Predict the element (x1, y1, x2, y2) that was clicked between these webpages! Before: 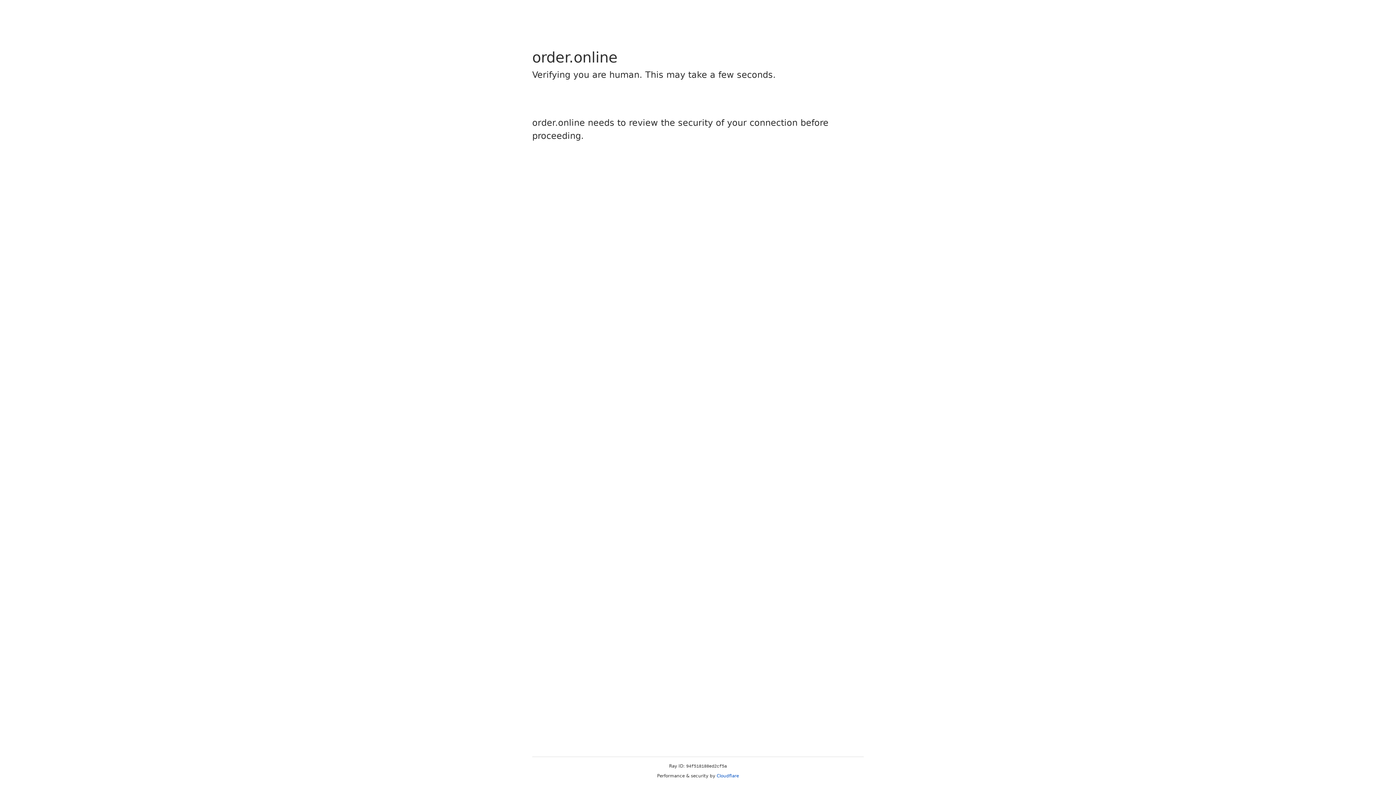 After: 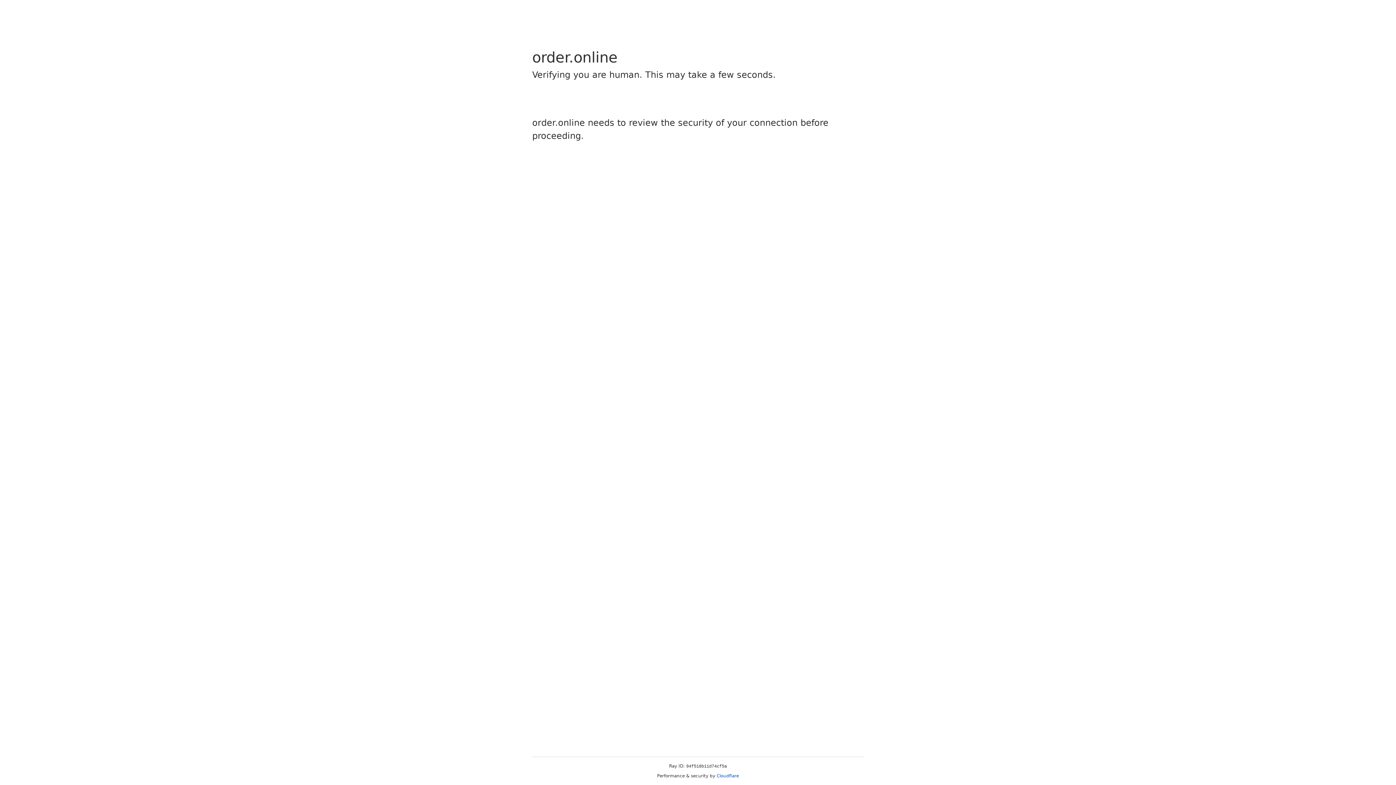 Action: bbox: (716, 773, 739, 778) label: Cloudflare